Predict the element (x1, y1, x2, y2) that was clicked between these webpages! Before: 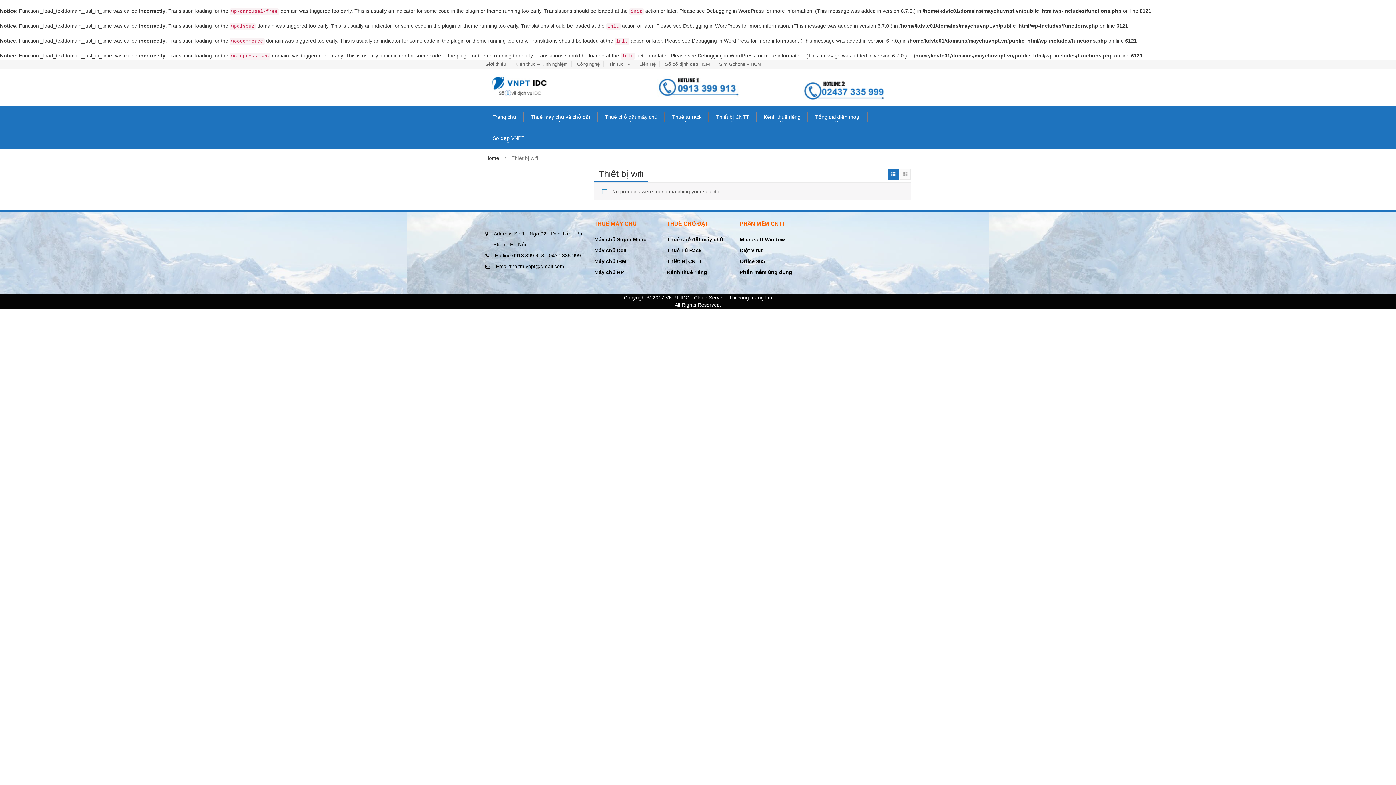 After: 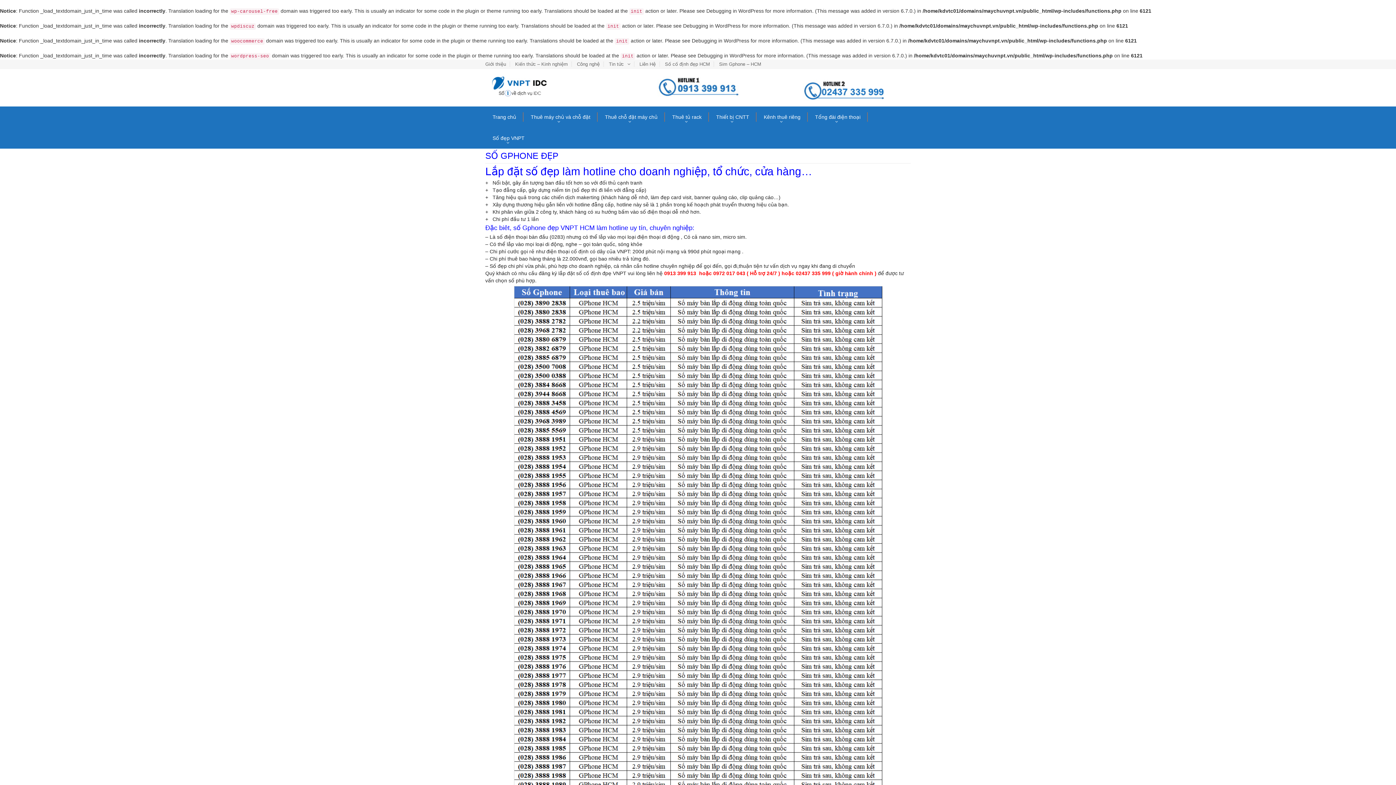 Action: bbox: (715, 61, 761, 66) label: Sim Gphone – HCM